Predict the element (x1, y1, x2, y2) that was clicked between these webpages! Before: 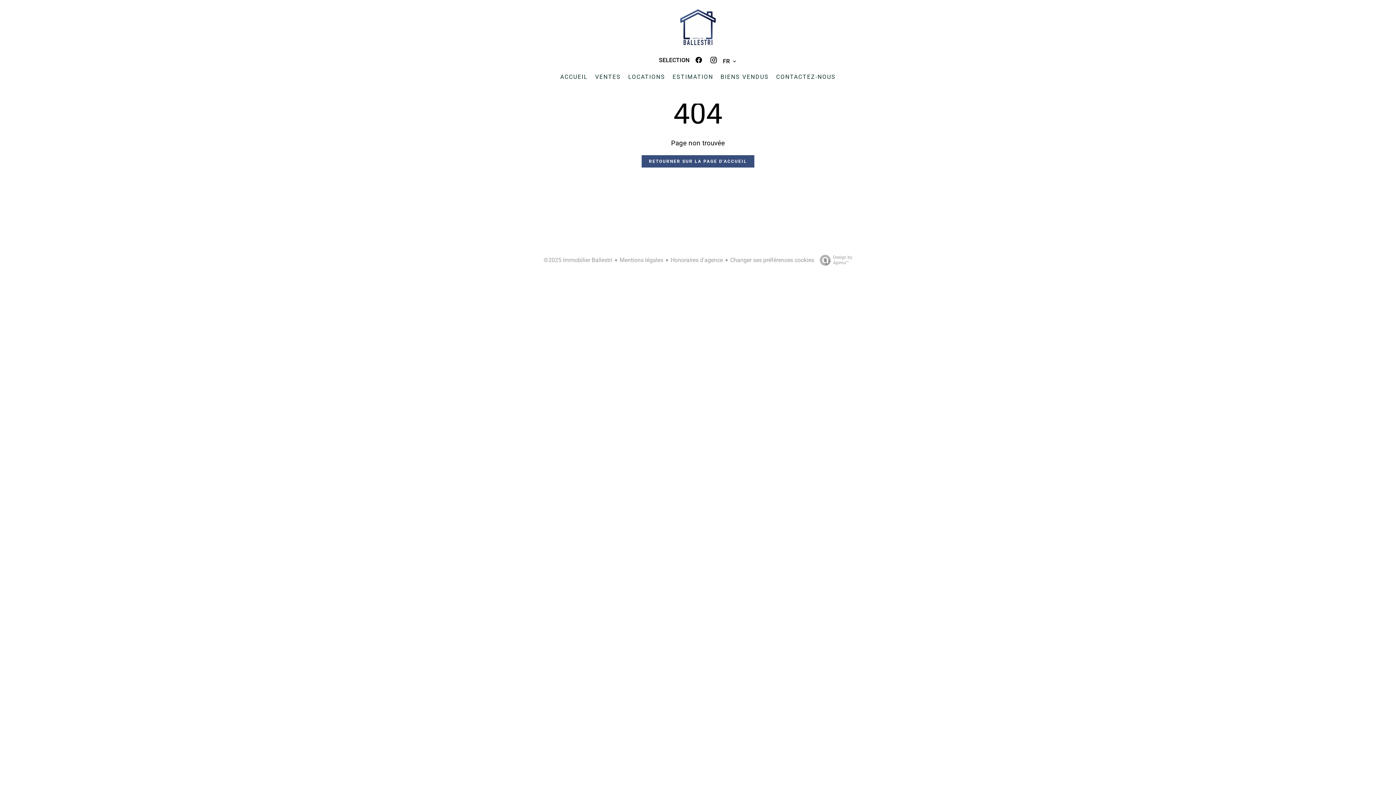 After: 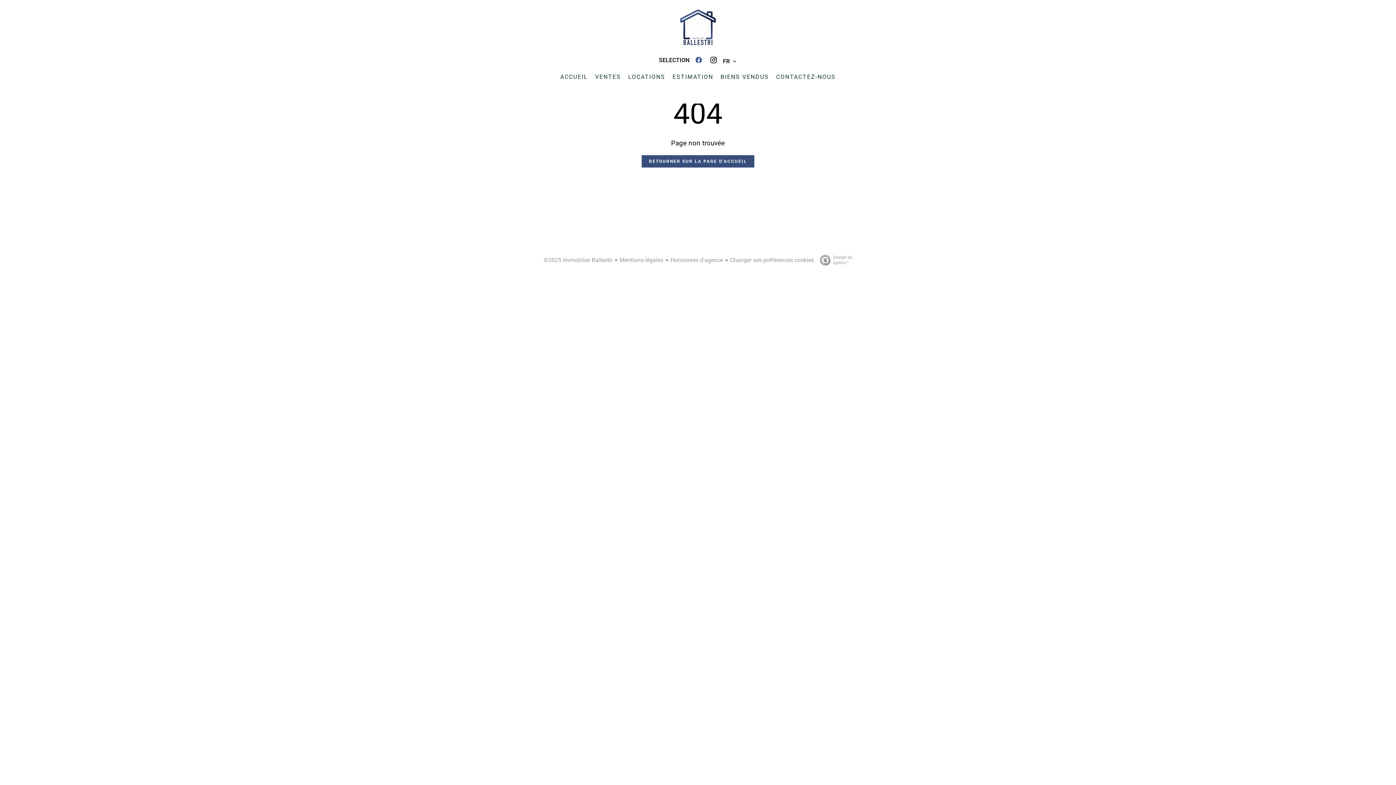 Action: bbox: (695, 57, 706, 64)